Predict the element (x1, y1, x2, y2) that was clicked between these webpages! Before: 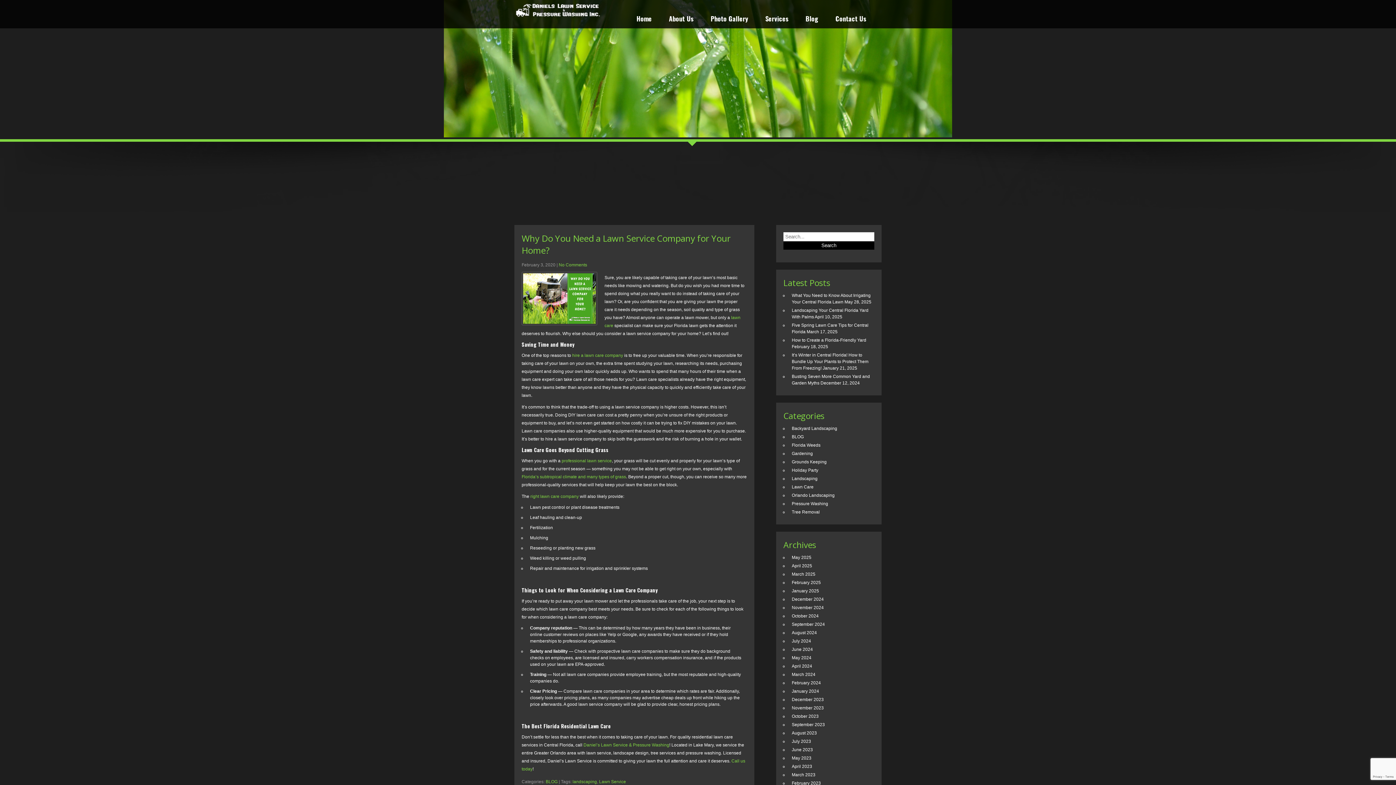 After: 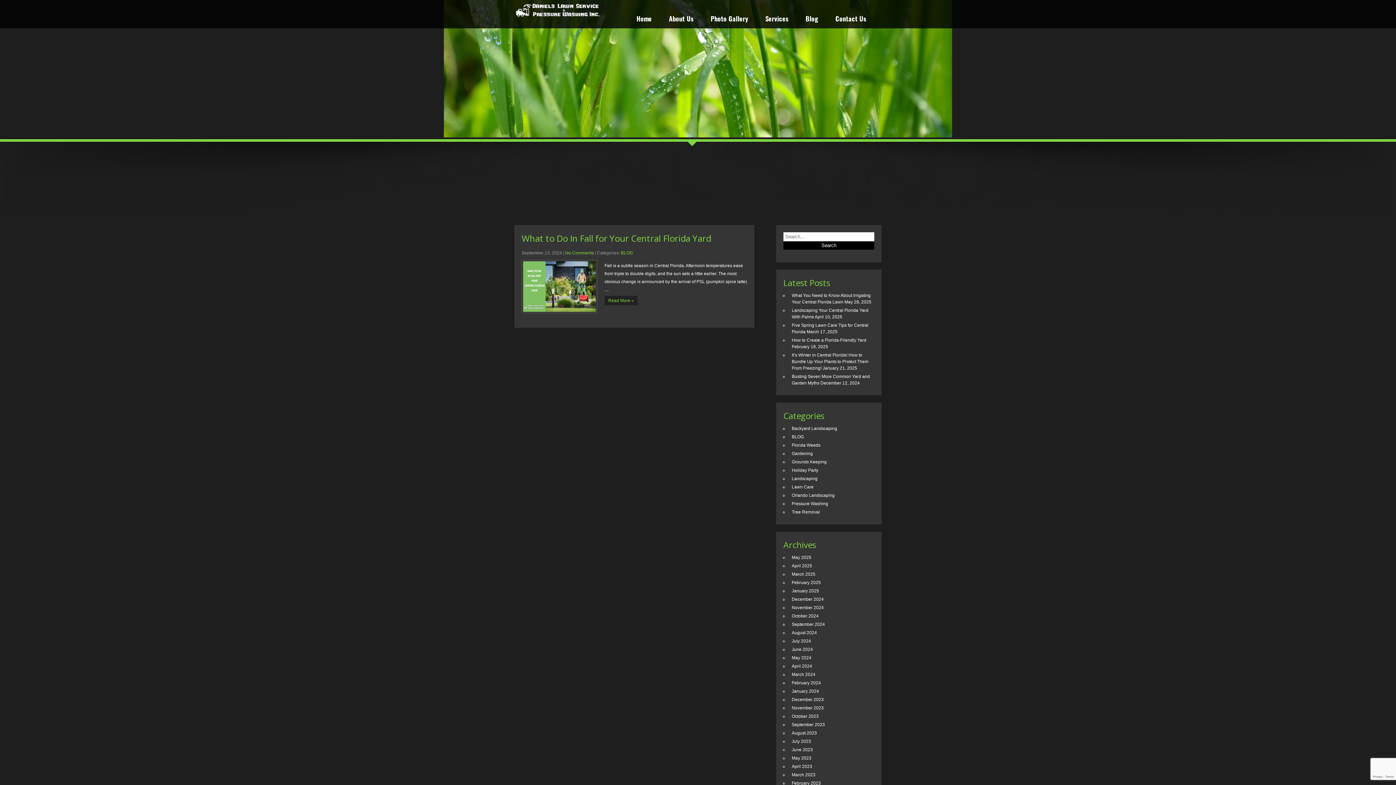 Action: label: September 2024 bbox: (792, 622, 825, 627)